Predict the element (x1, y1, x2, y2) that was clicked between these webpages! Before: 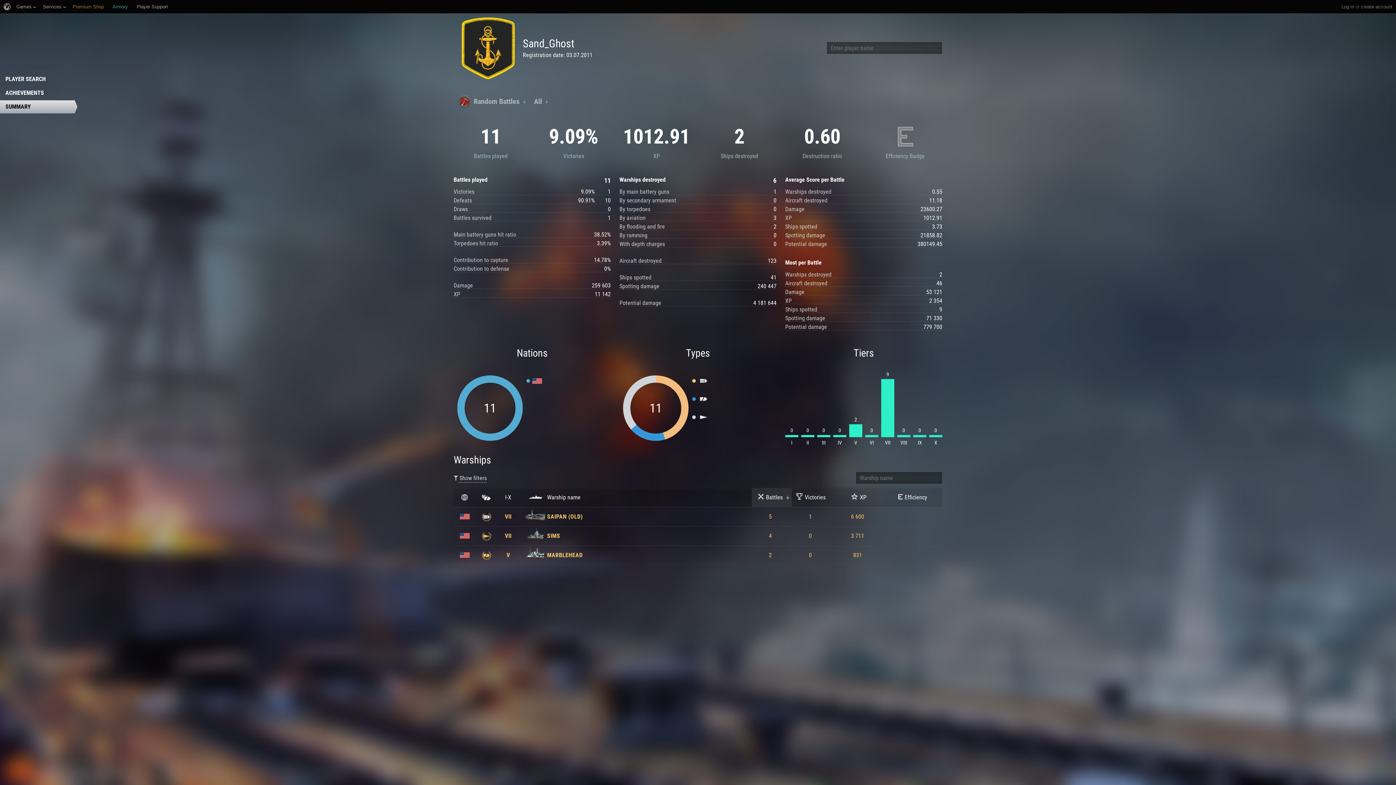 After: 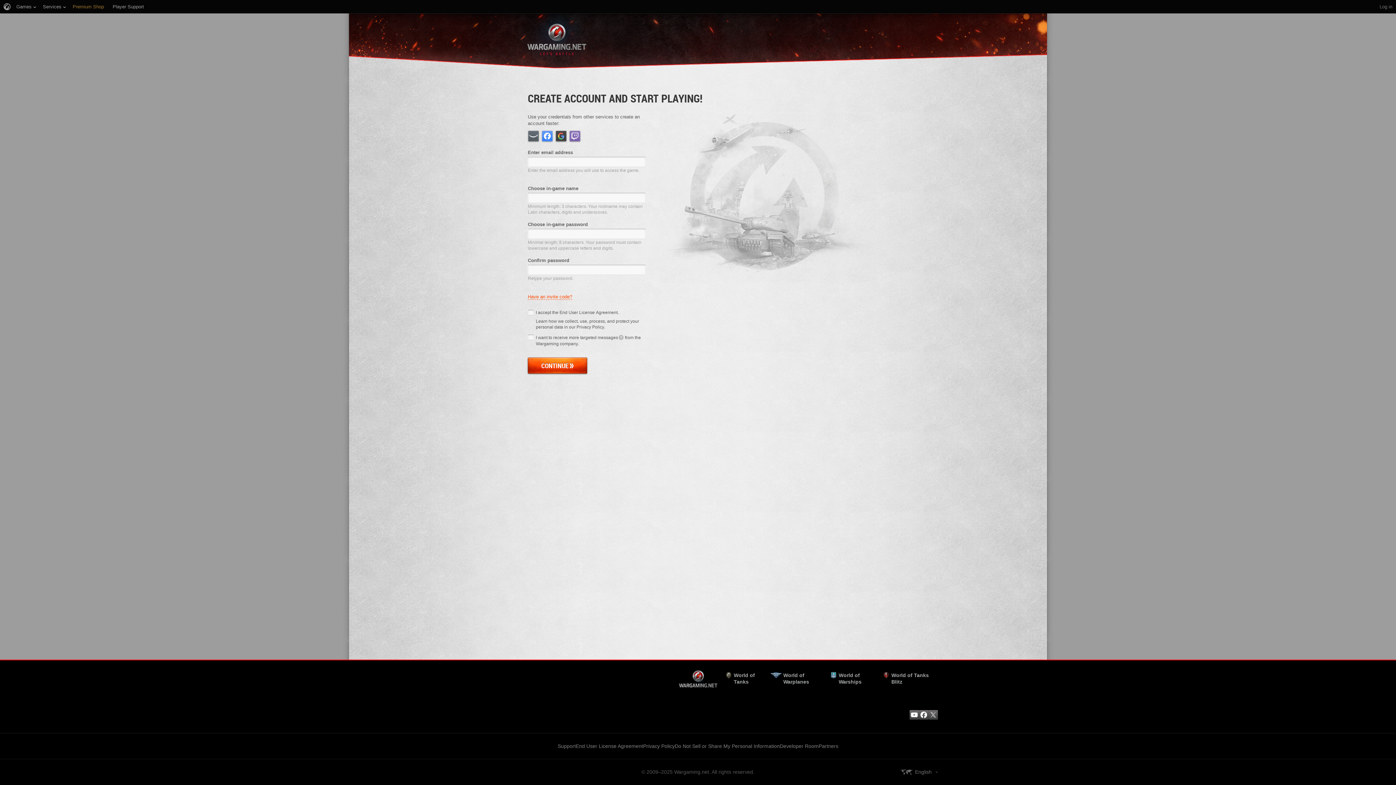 Action: bbox: (1361, 0, 1392, 13) label: create account